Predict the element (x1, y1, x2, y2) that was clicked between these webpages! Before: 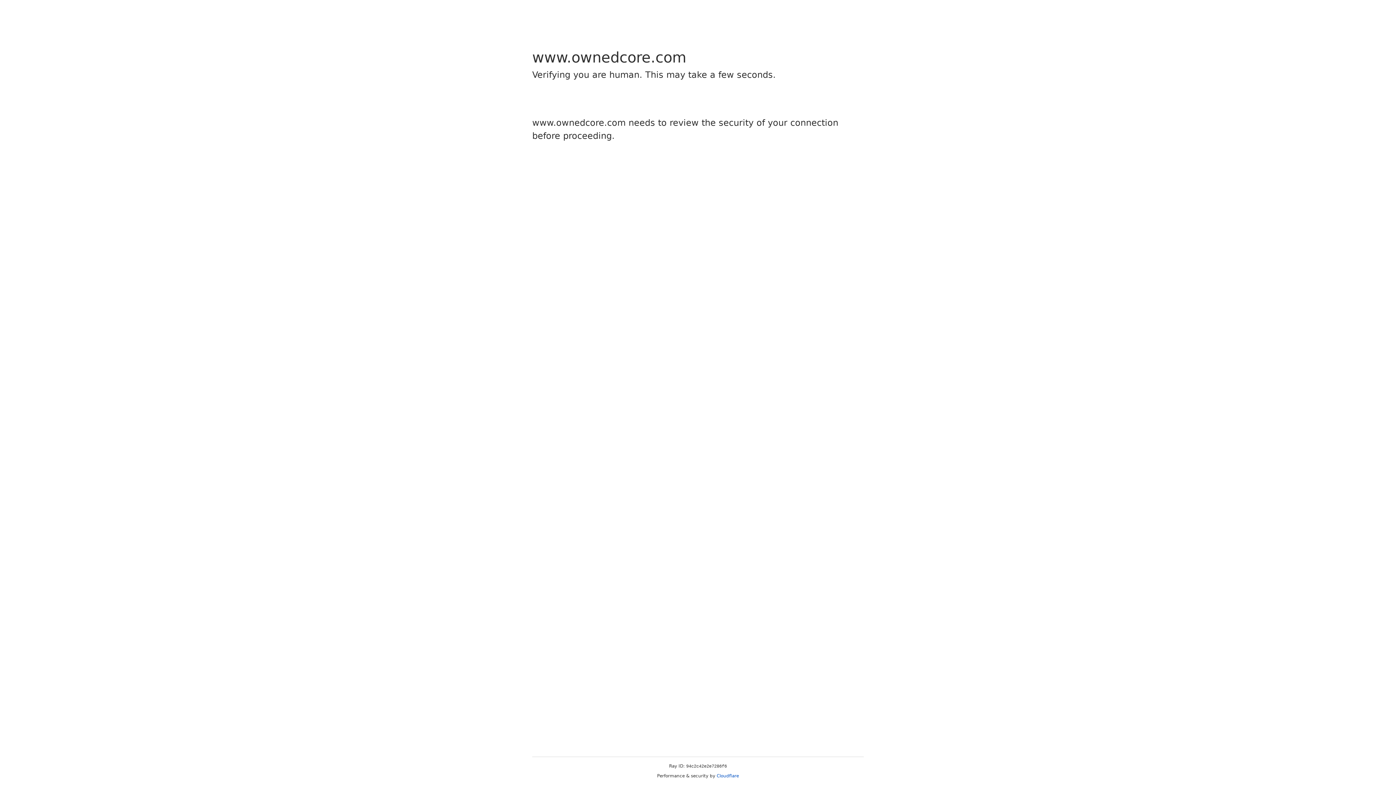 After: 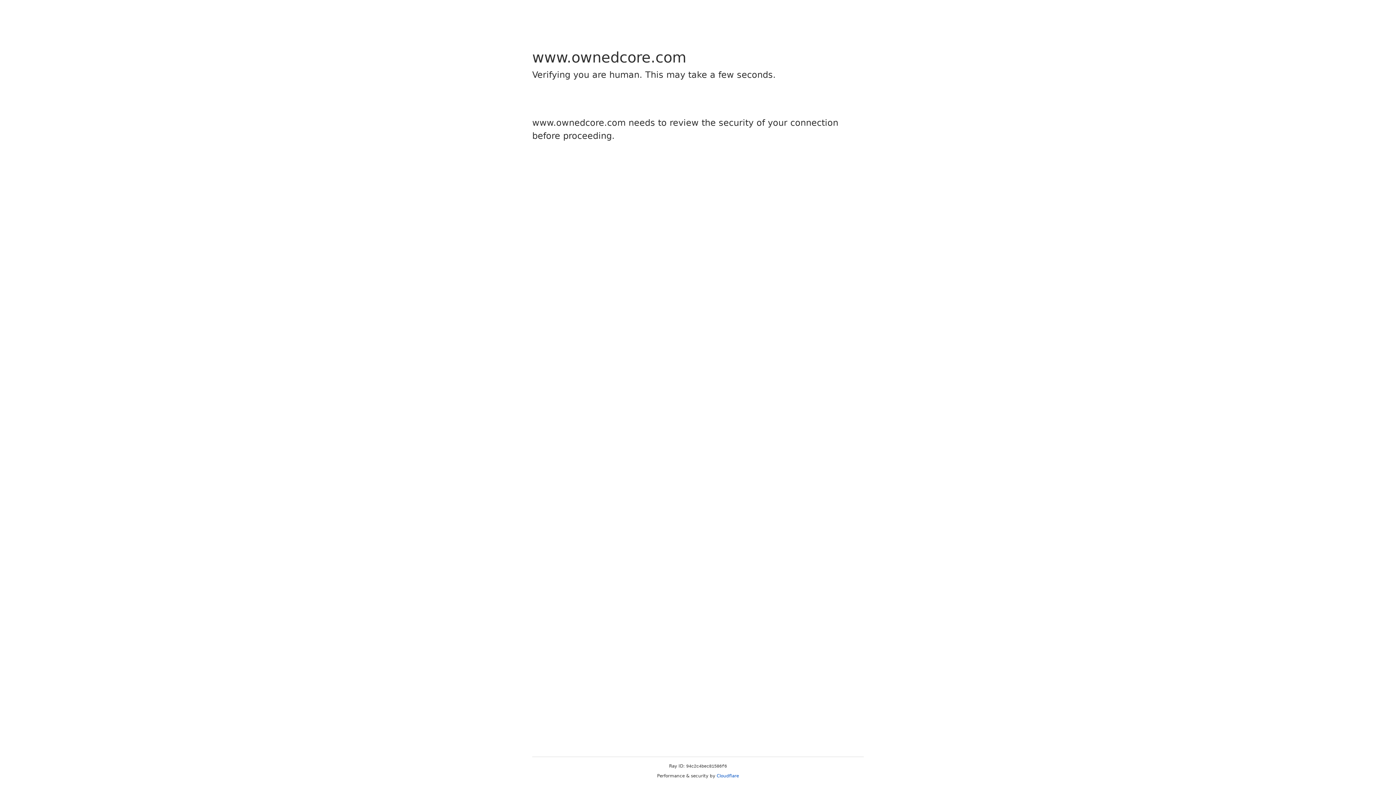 Action: label: Cloudflare bbox: (716, 773, 739, 778)